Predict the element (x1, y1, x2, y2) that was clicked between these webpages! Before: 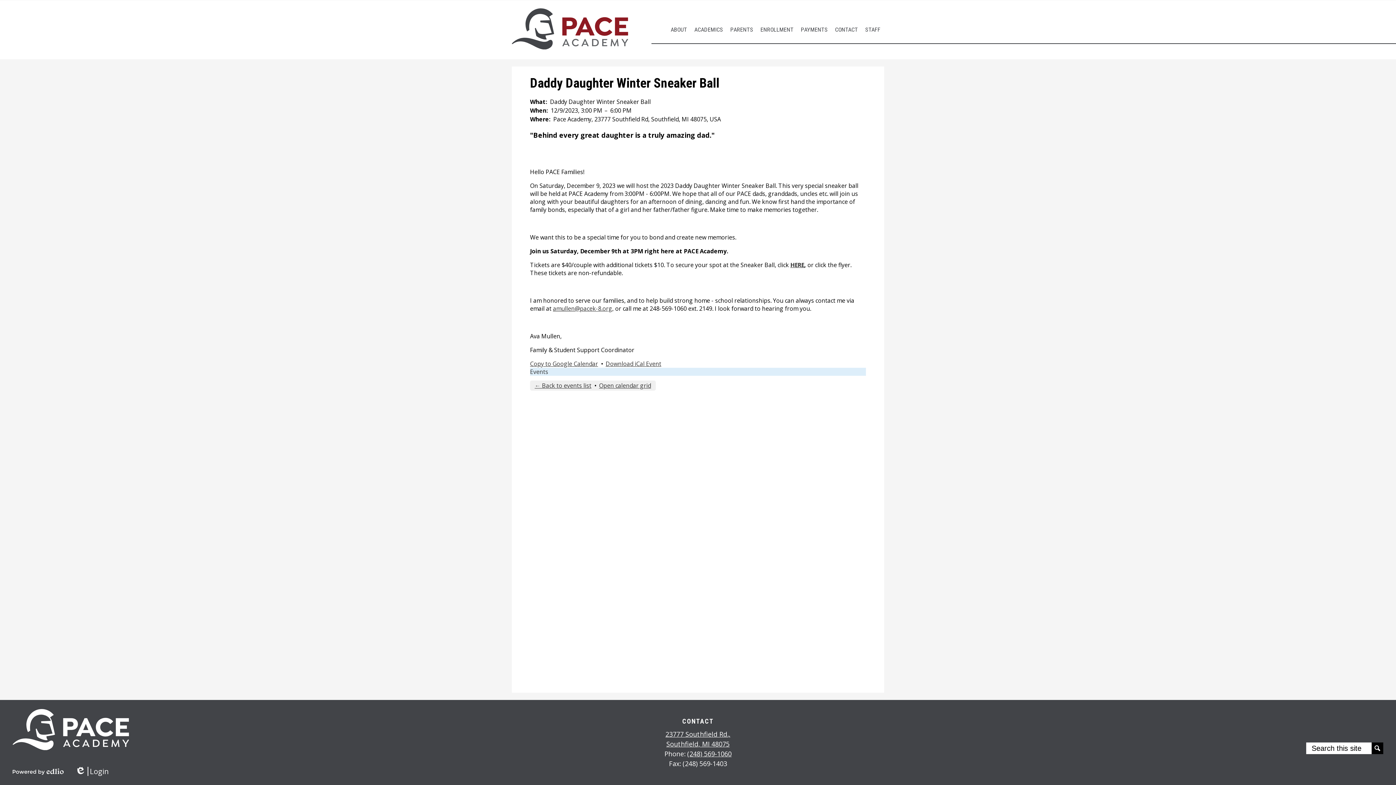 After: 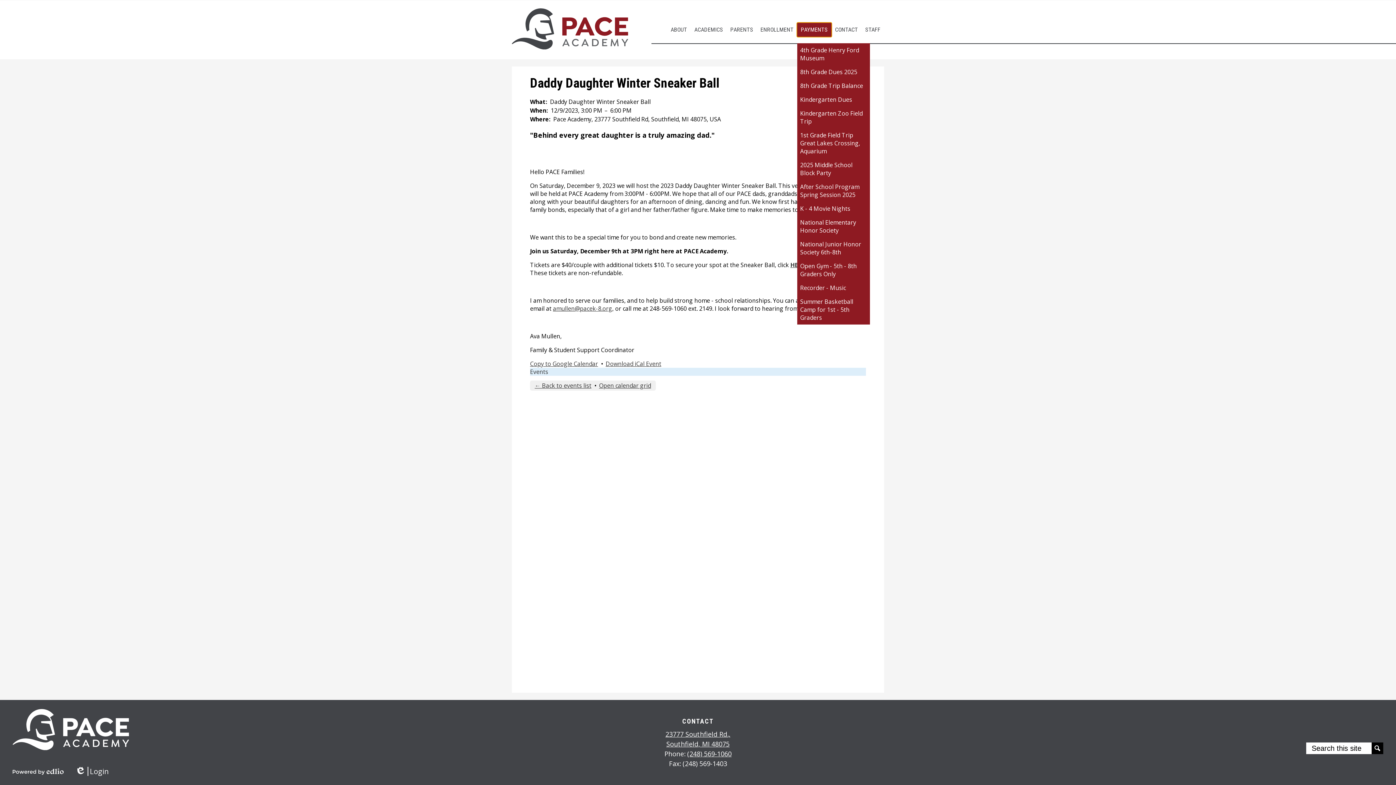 Action: label: PAYMENTS bbox: (797, 22, 831, 36)